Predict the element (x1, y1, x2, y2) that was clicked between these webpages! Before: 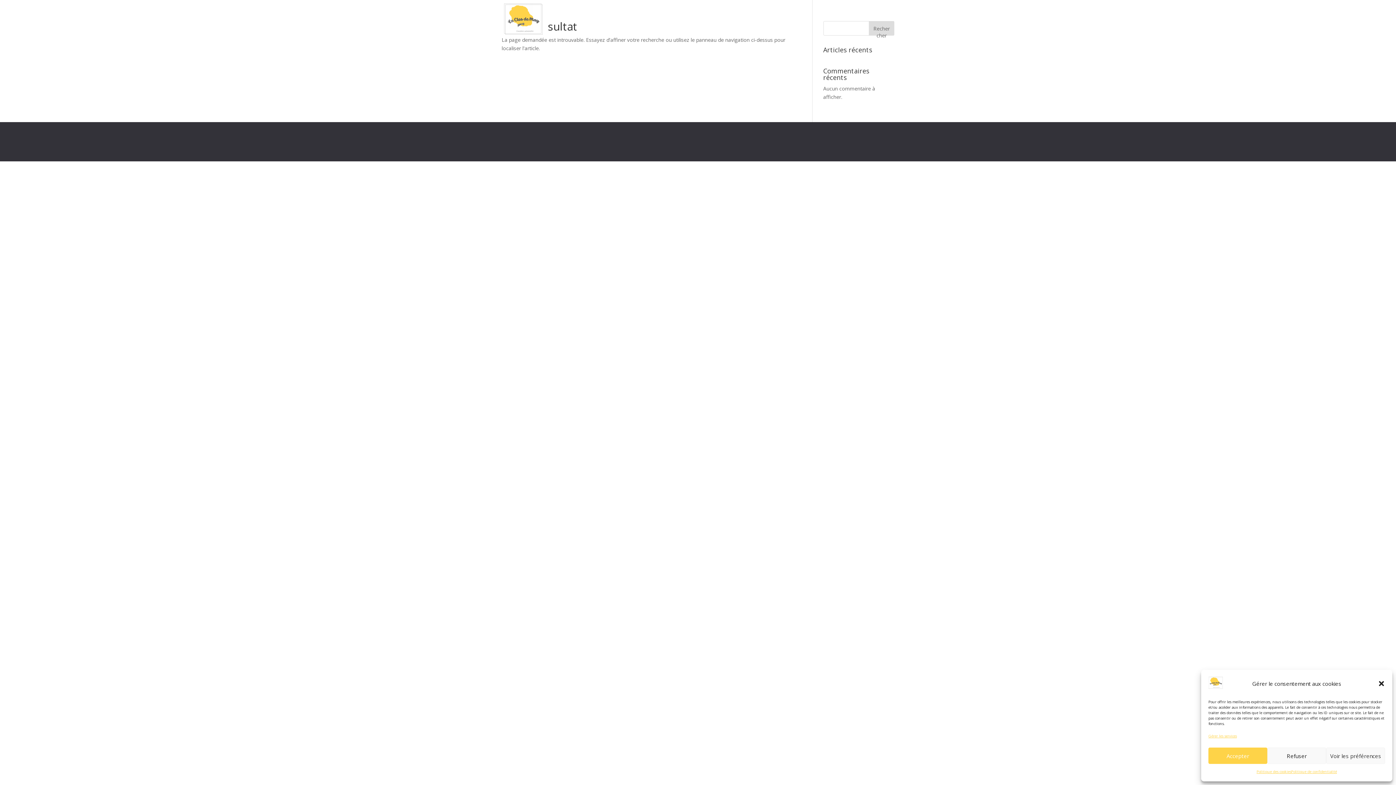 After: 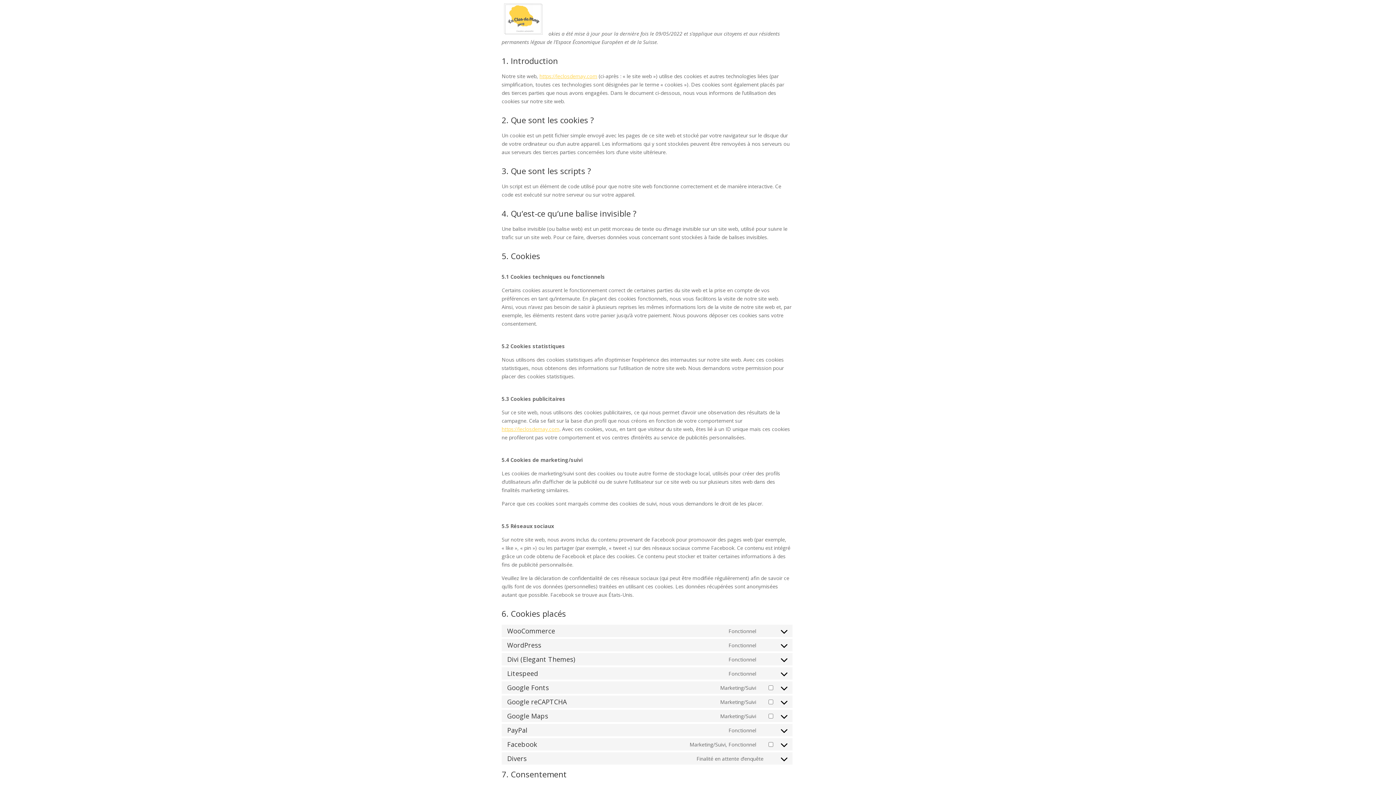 Action: label: Politique des cookies bbox: (1256, 768, 1291, 776)